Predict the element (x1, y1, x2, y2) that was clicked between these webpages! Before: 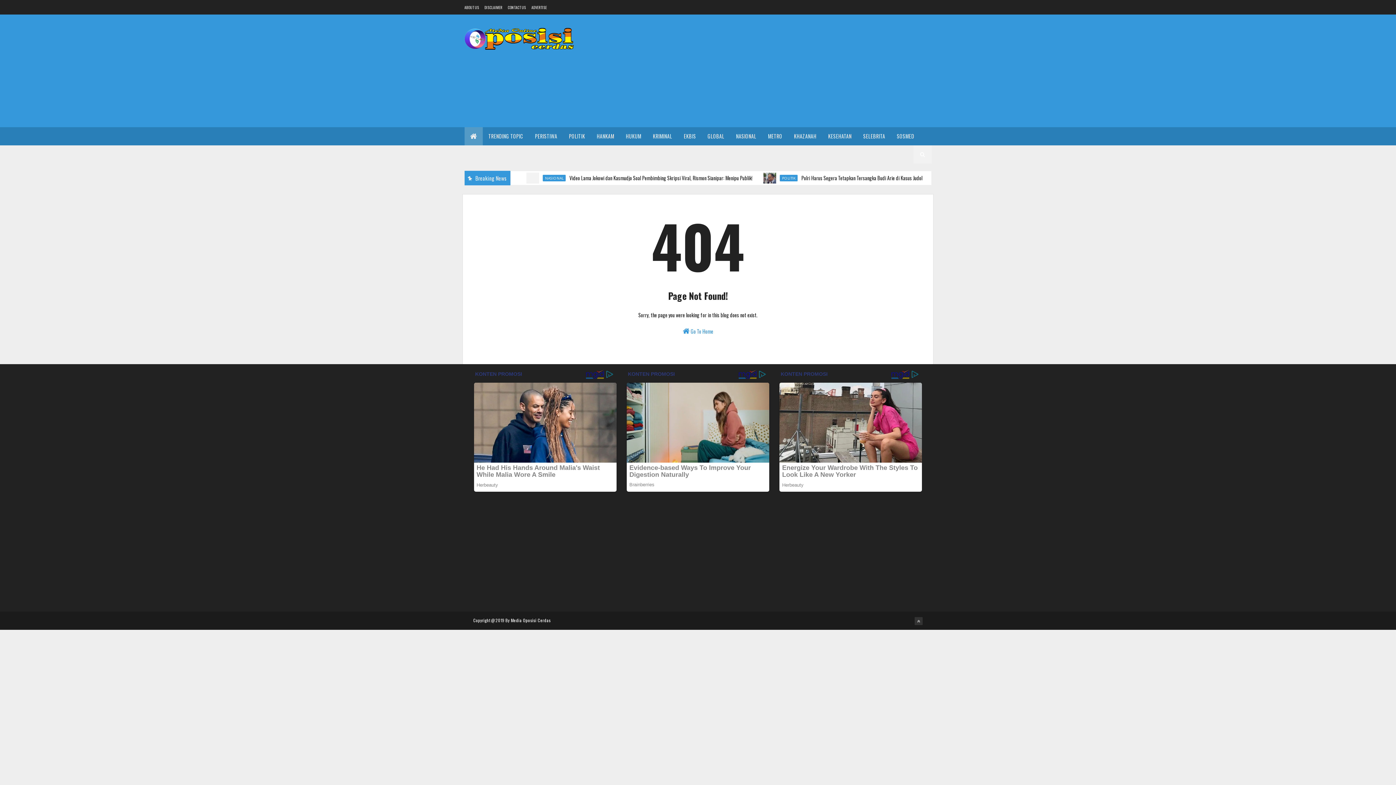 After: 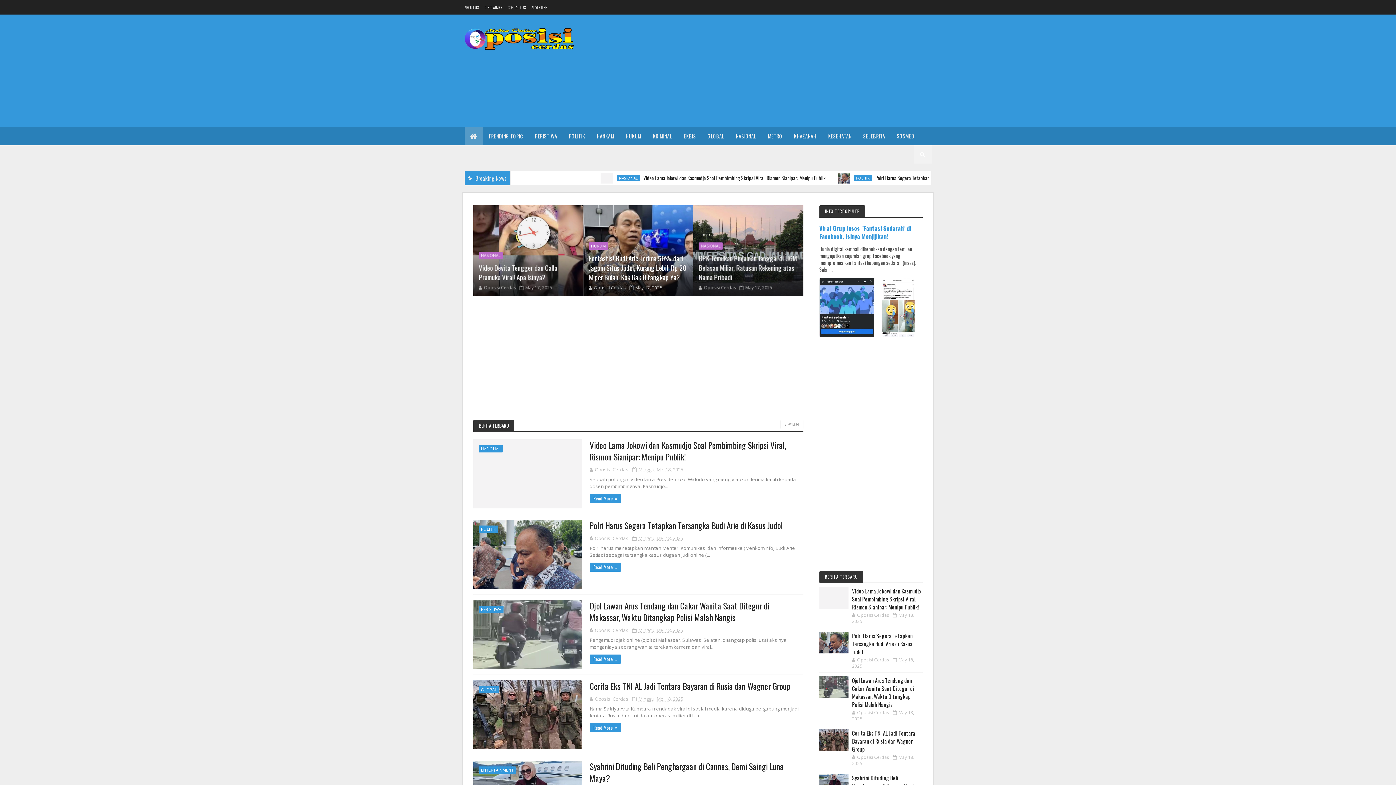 Action: bbox: (464, 28, 573, 49)